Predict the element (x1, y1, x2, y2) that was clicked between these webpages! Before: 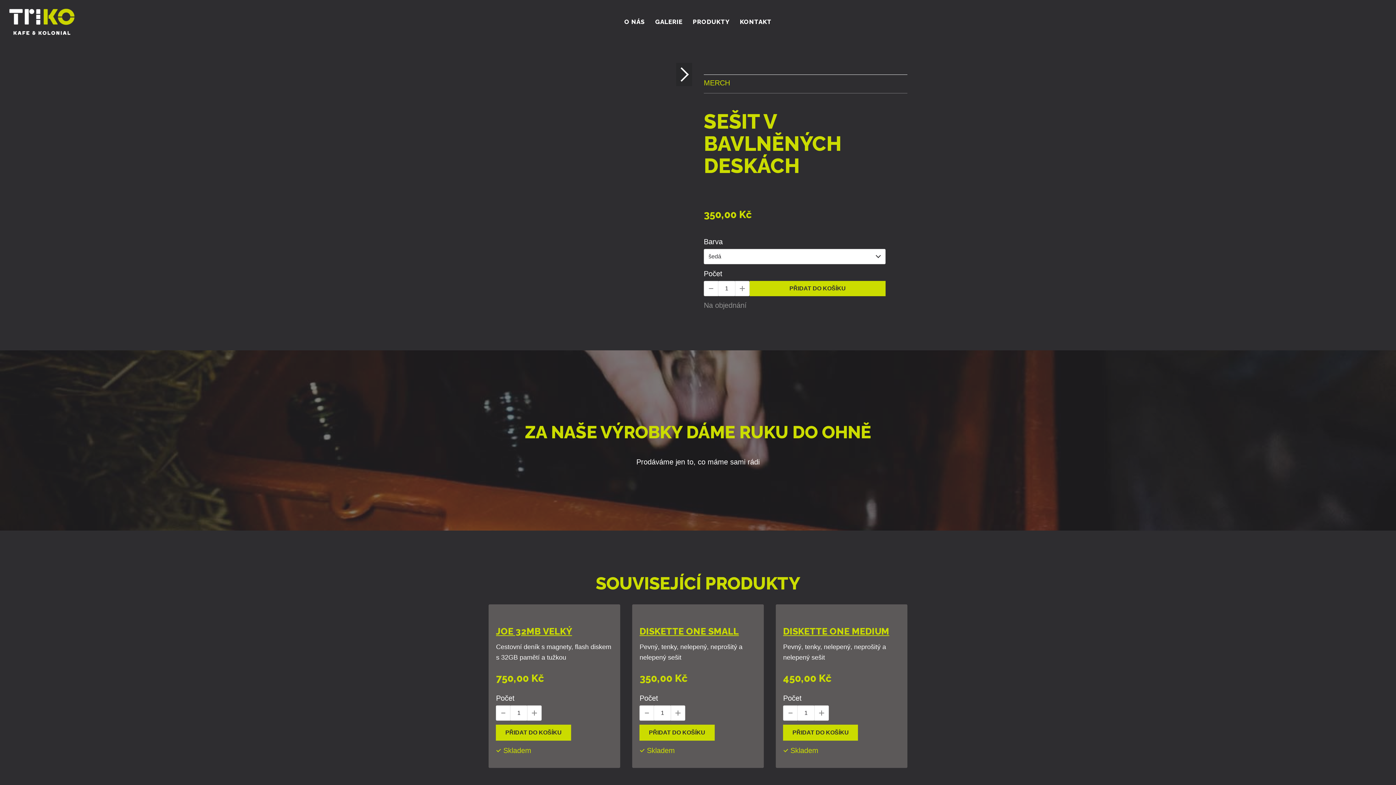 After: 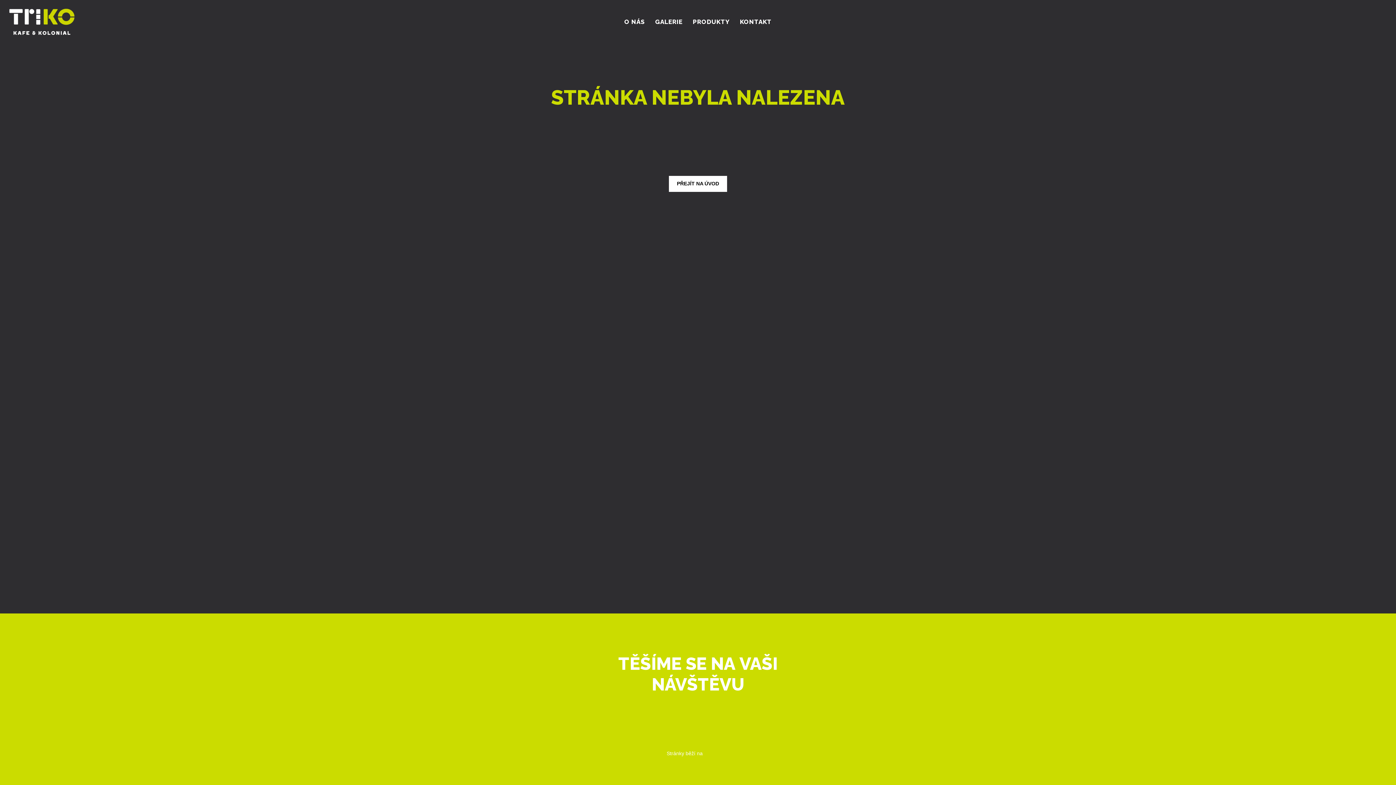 Action: label: PŘIDAT DO KOŠÍKU bbox: (783, 724, 858, 740)